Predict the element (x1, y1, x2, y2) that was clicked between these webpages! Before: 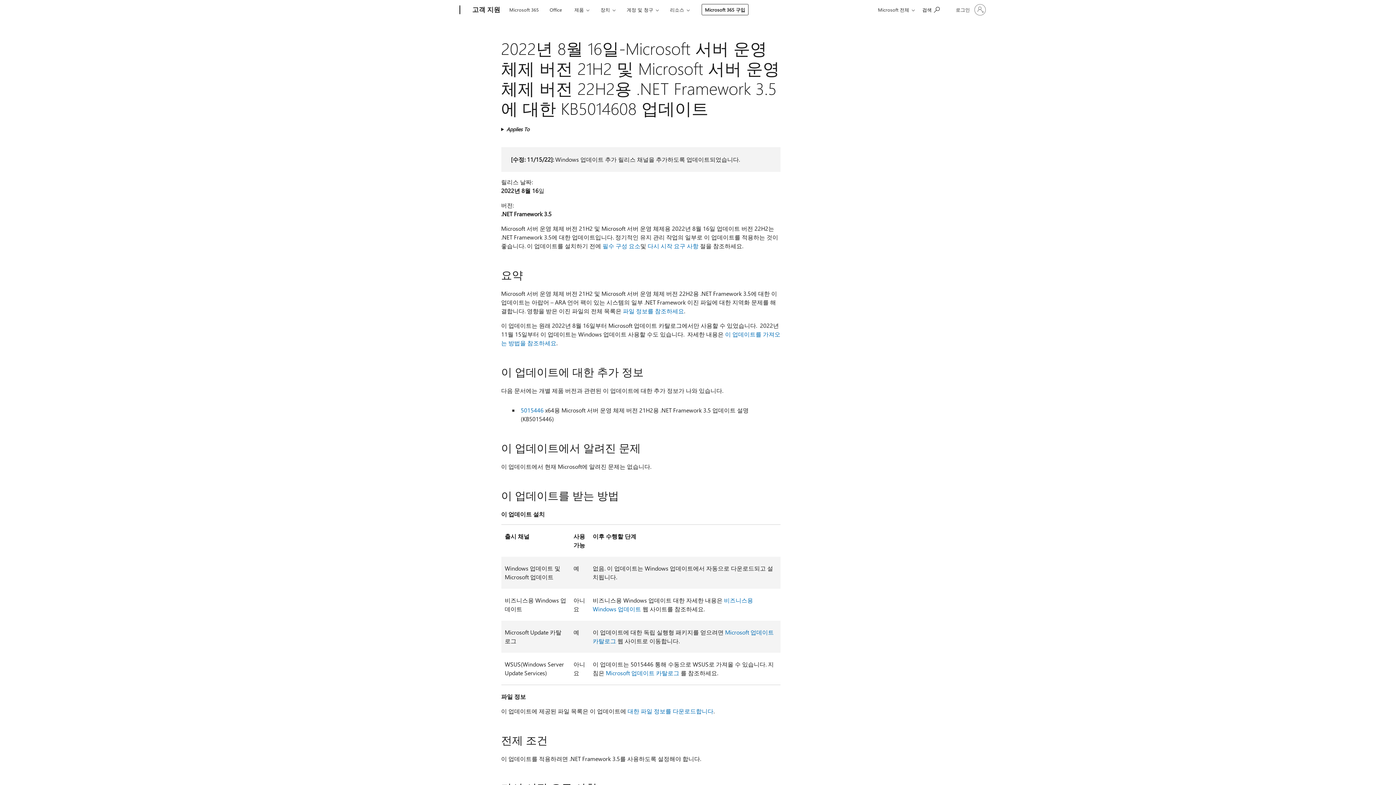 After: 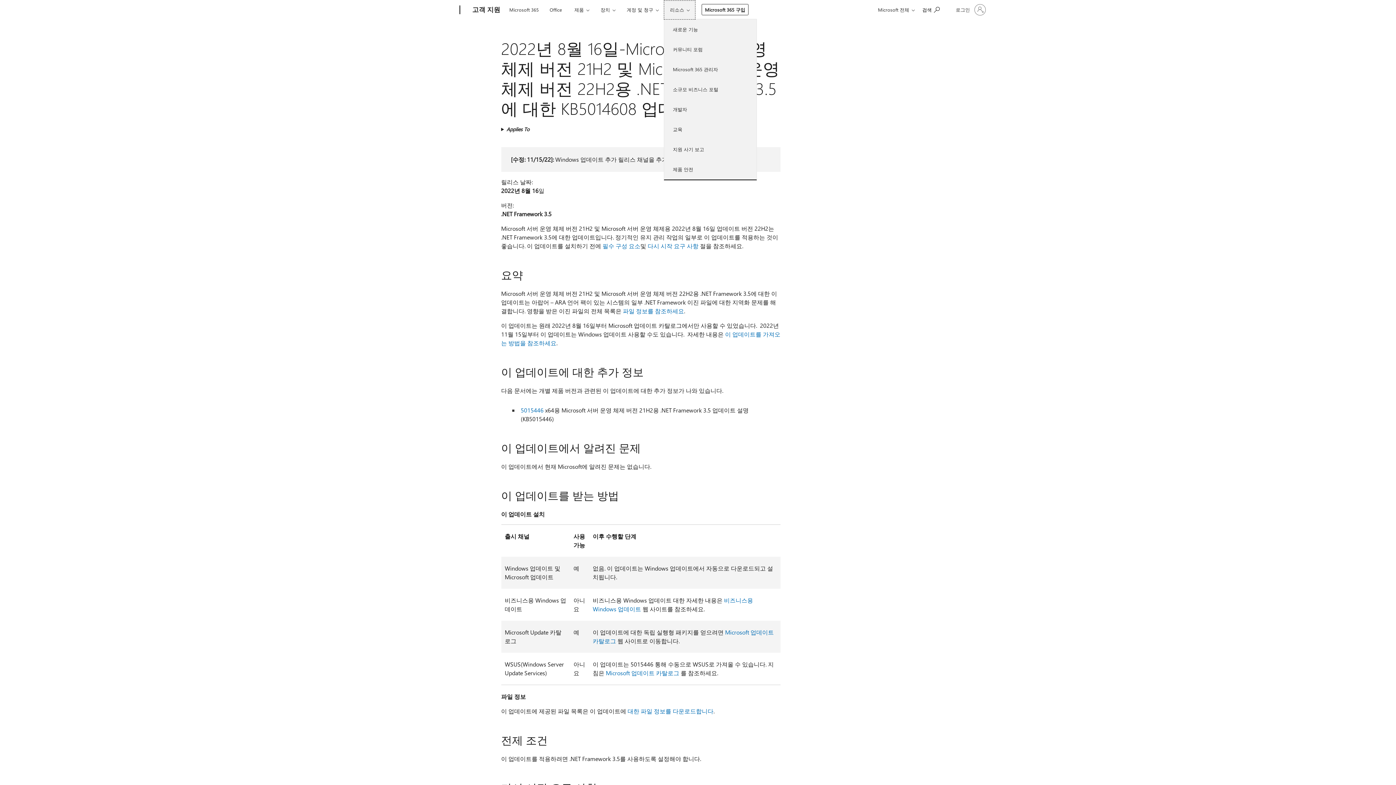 Action: label: 리소스 bbox: (664, 0, 695, 19)